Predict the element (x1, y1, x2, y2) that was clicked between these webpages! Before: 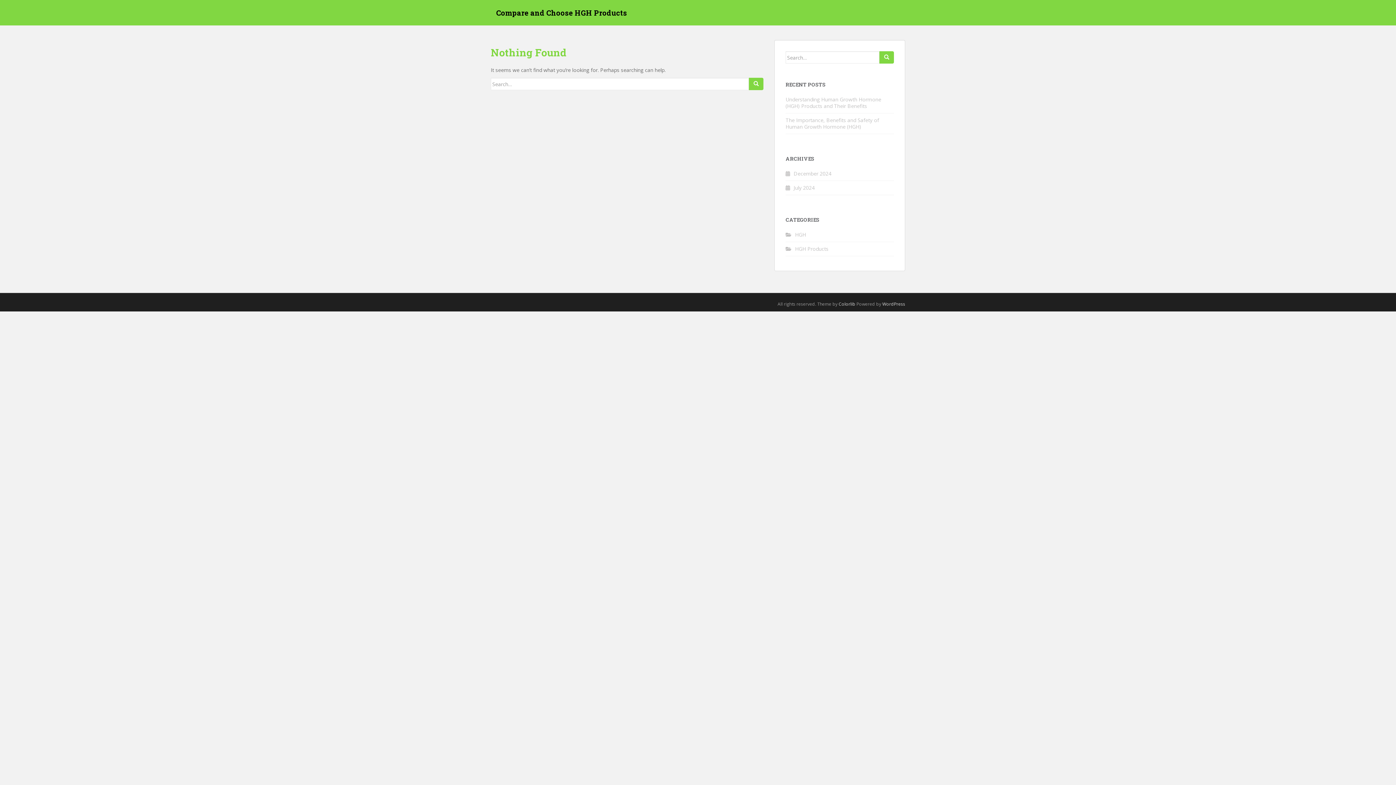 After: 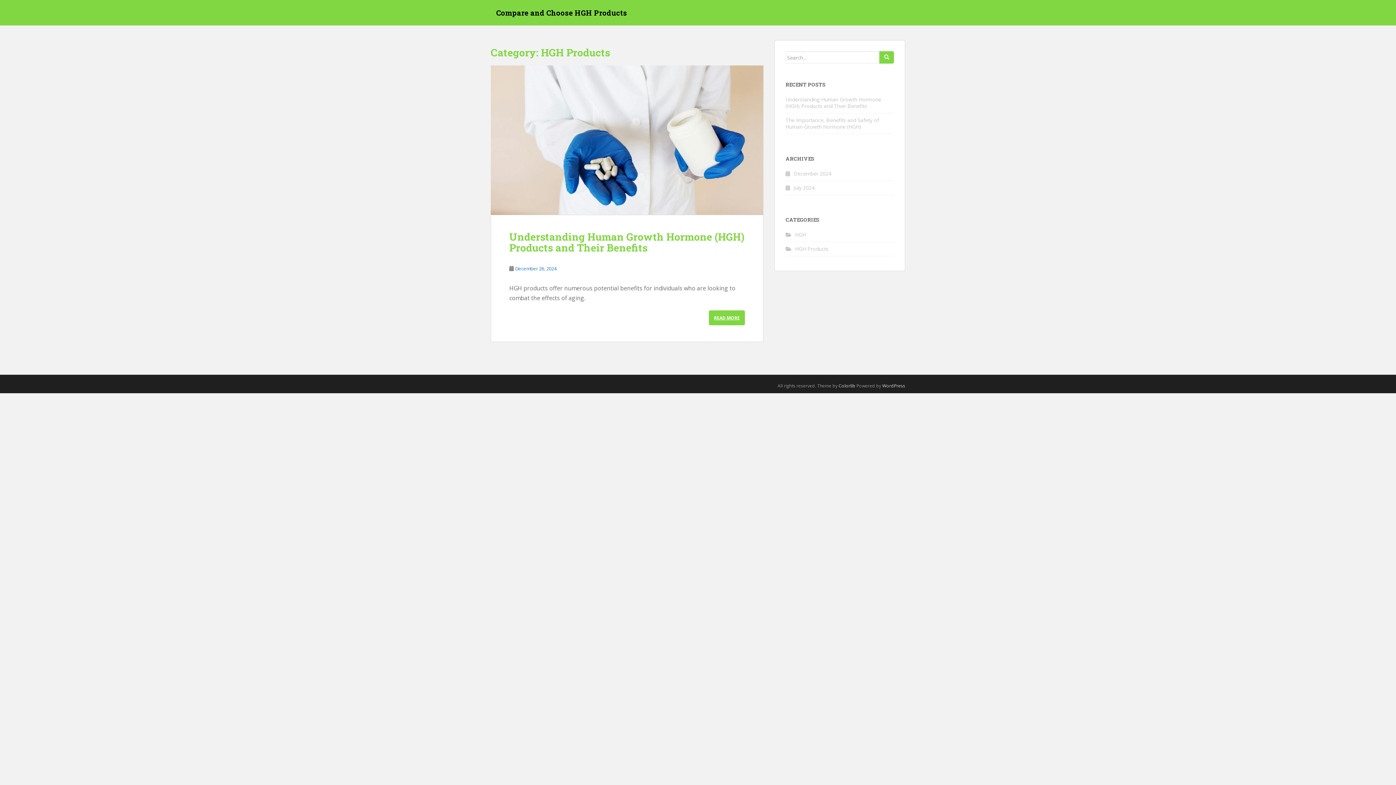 Action: bbox: (795, 245, 828, 252) label: HGH Products